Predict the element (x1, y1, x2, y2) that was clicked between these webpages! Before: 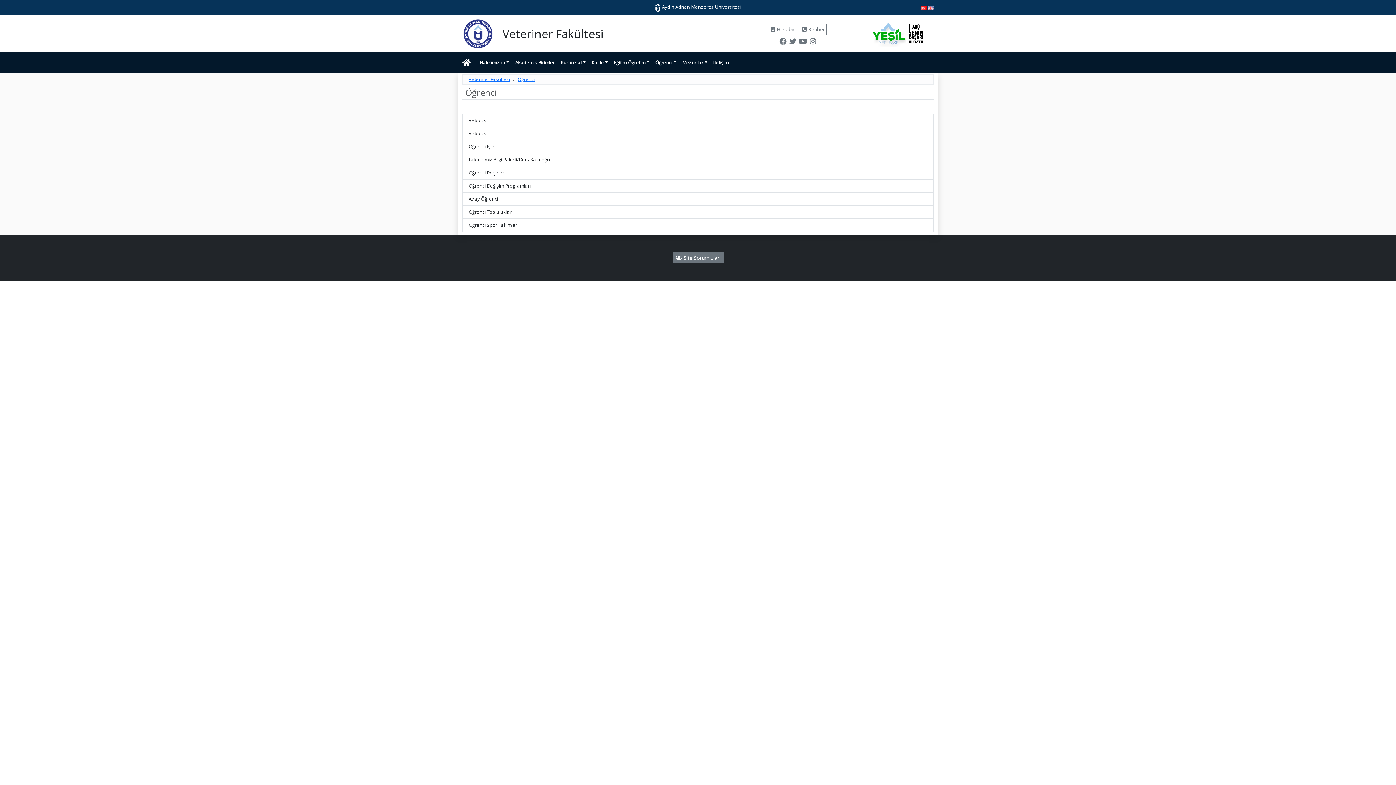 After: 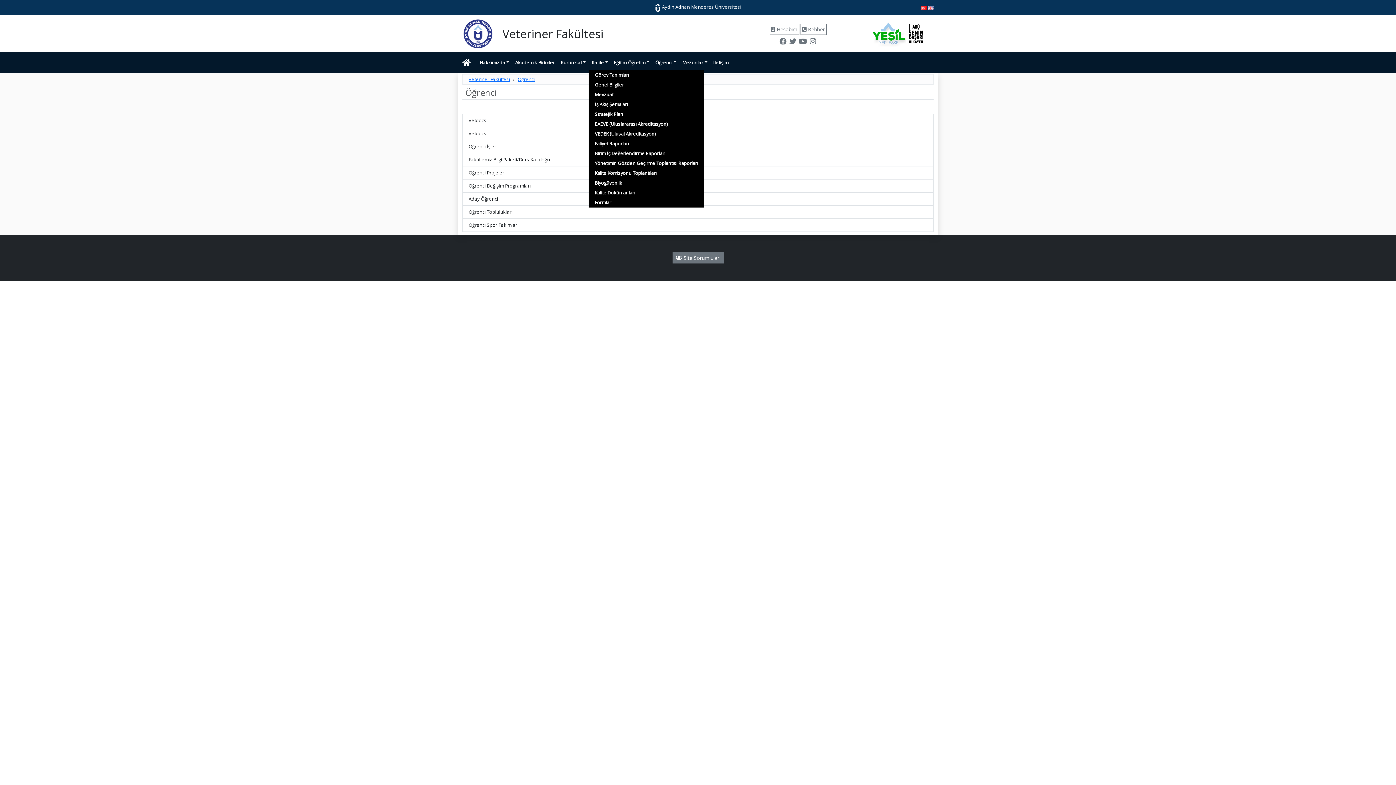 Action: bbox: (588, 56, 611, 68) label: Kalite